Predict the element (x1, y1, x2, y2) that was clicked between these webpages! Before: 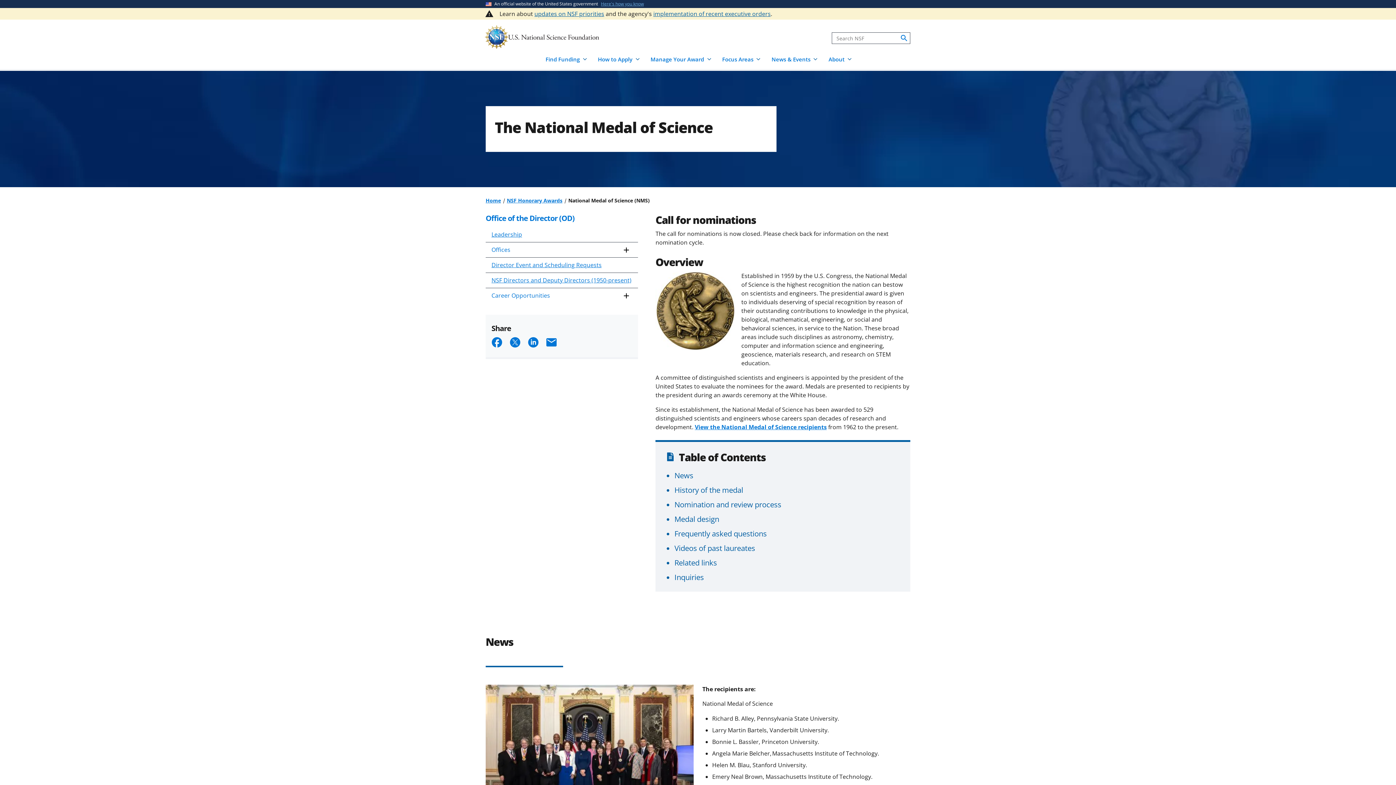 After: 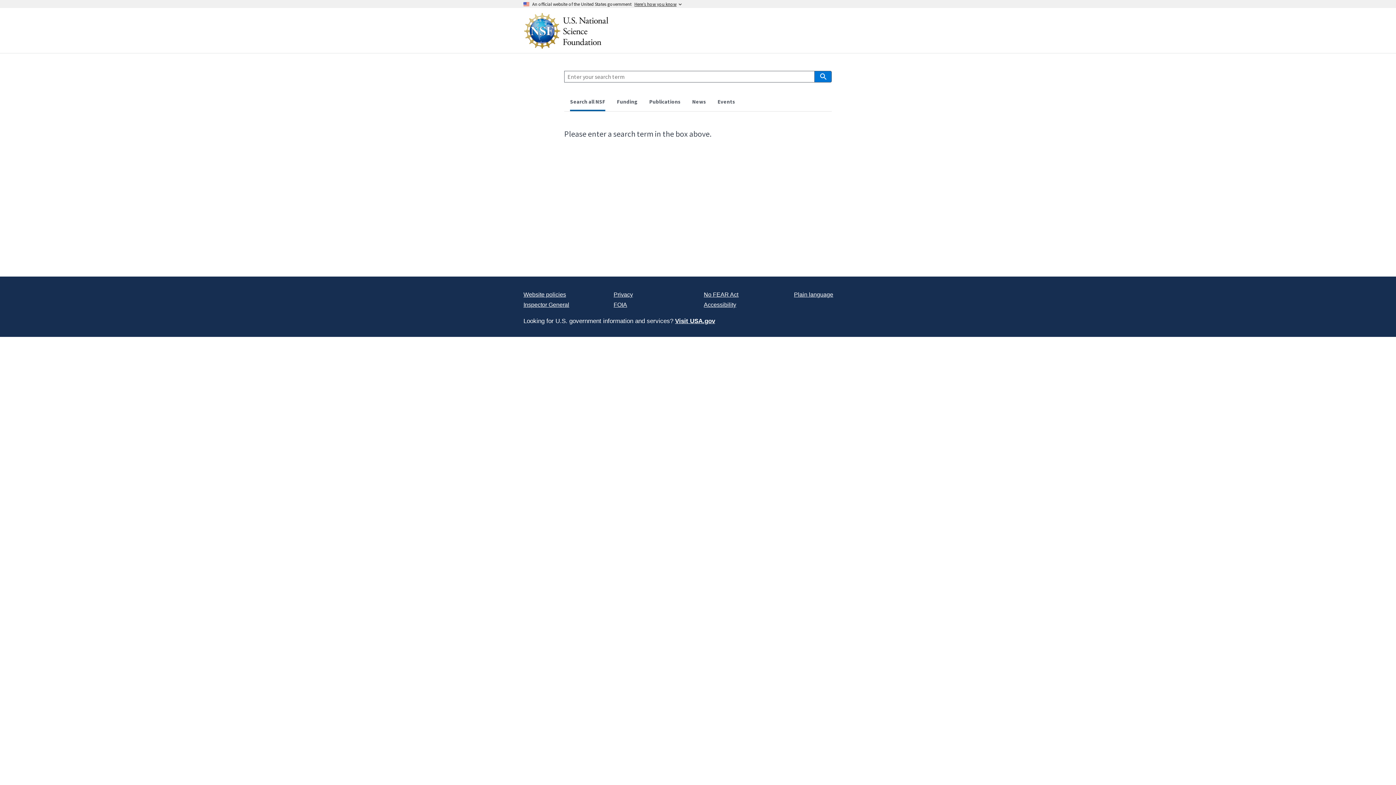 Action: label: search bbox: (900, 33, 908, 42)